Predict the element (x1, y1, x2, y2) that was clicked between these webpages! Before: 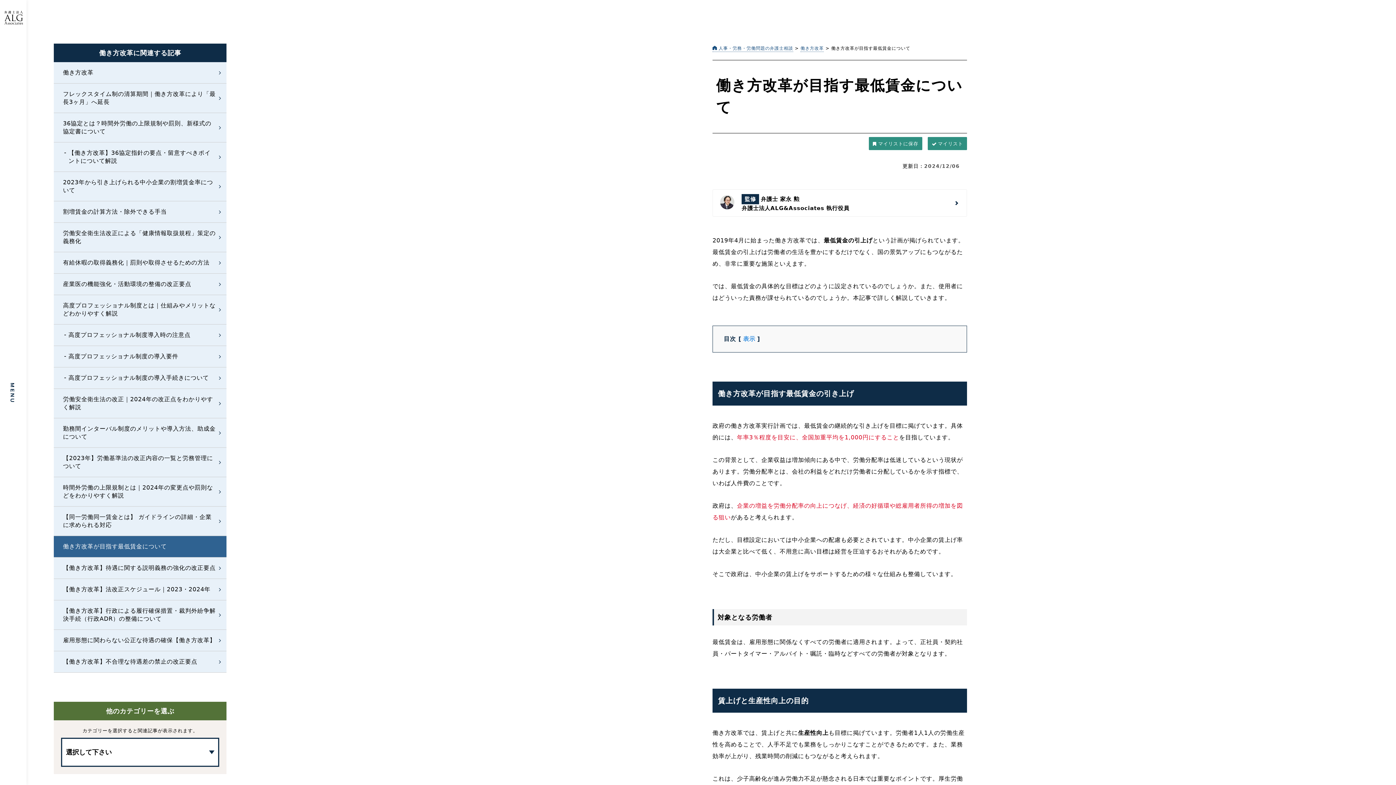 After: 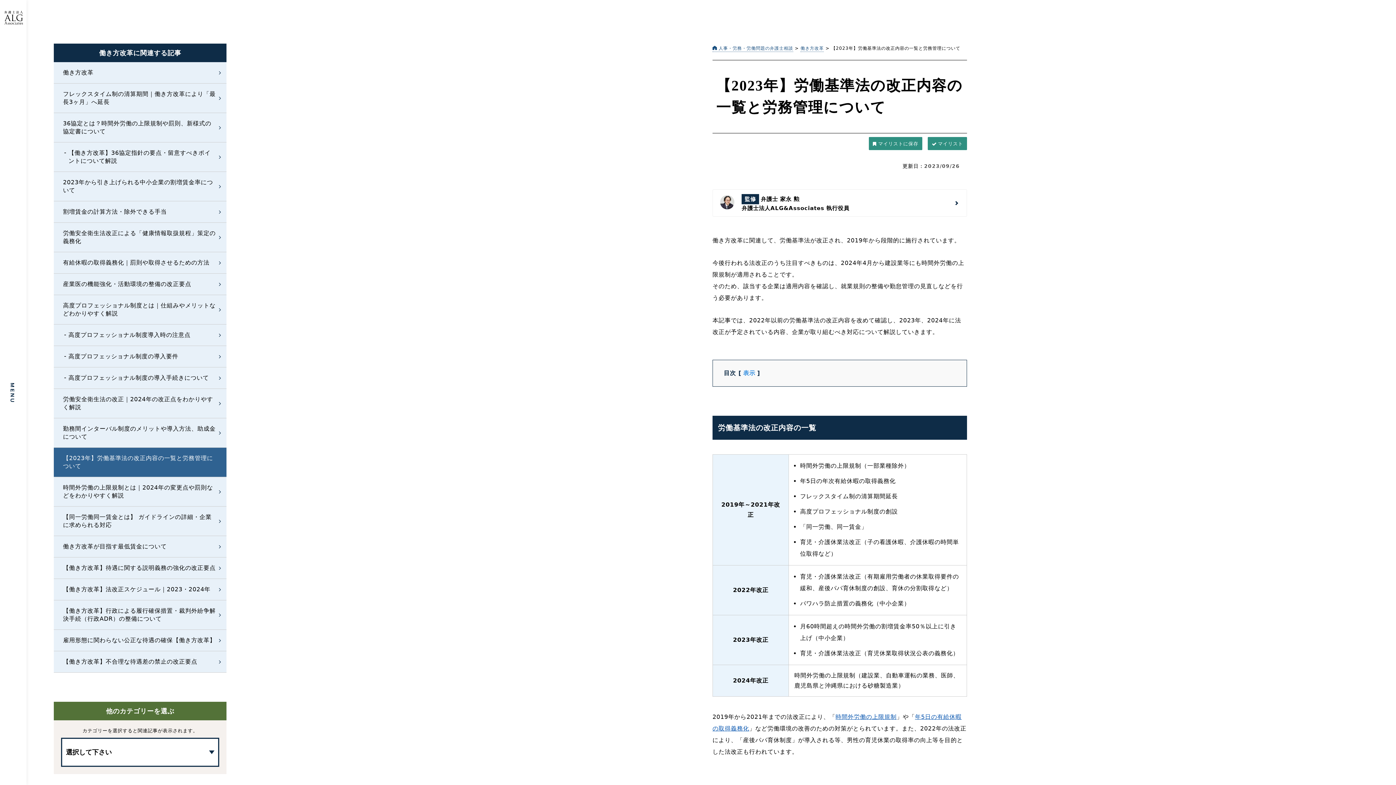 Action: label: 【2023年】労働基準法の改正内容の一覧と労務管理について bbox: (53, 448, 226, 477)